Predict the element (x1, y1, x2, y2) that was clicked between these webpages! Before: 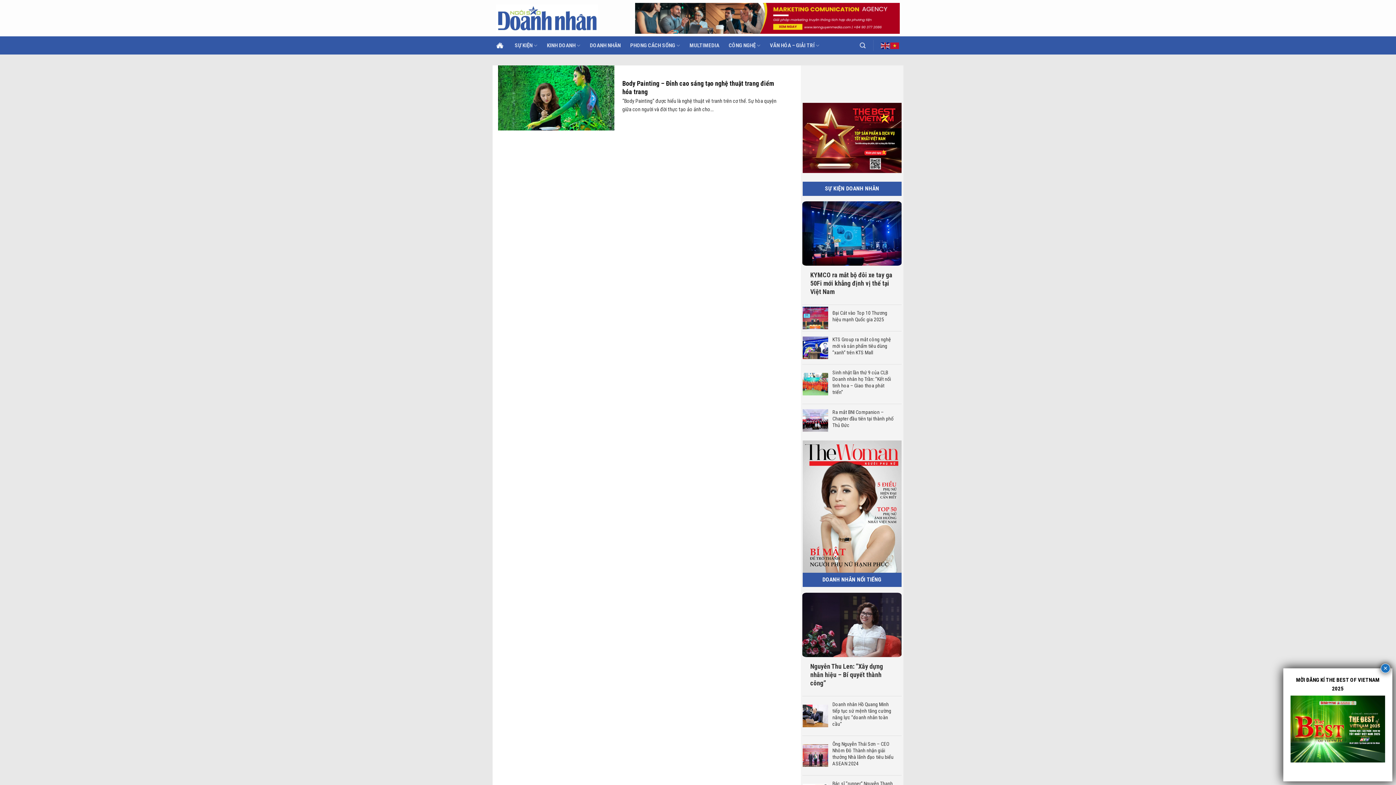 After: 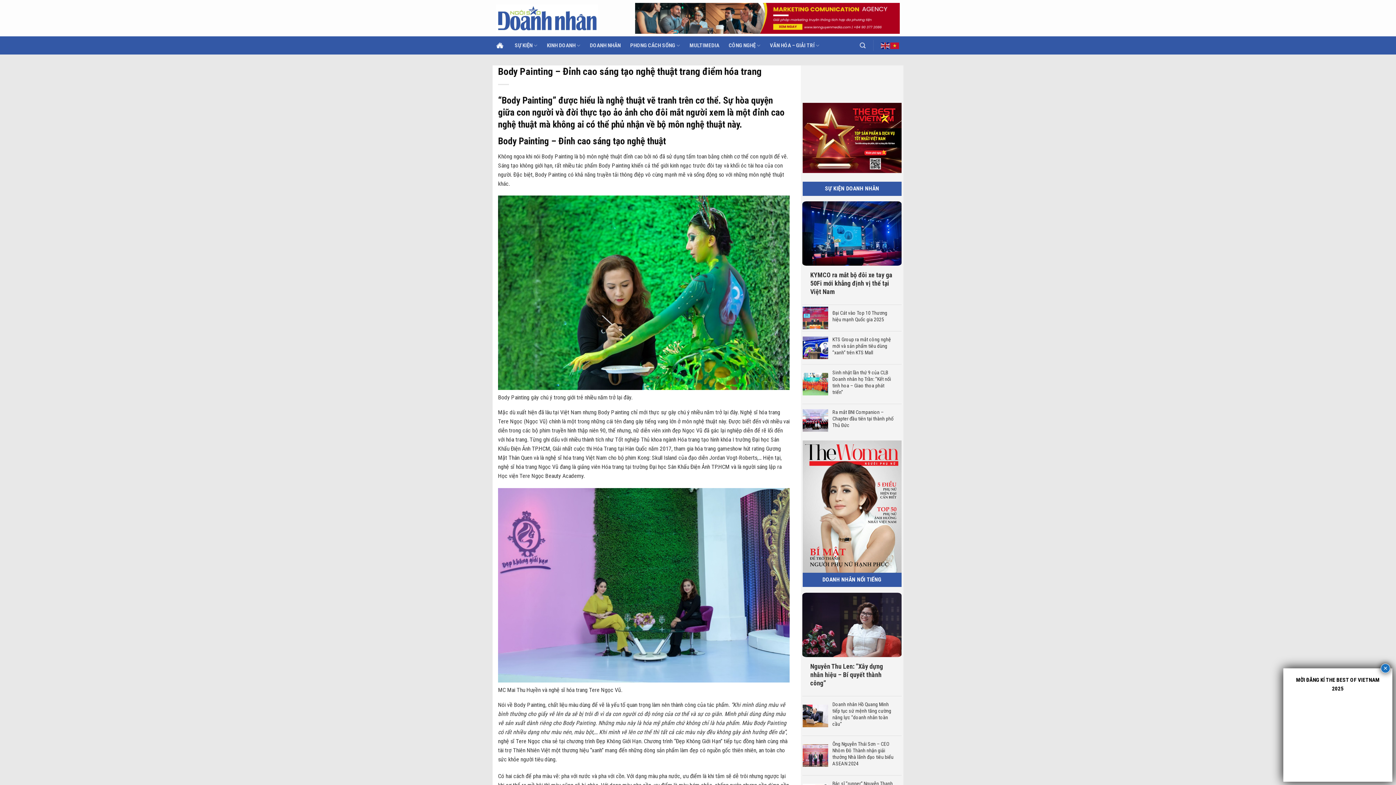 Action: bbox: (622, 79, 782, 95) label: Body Painting – Đỉnh cao sáng tạo nghệ thuật trang điểm hóa trang